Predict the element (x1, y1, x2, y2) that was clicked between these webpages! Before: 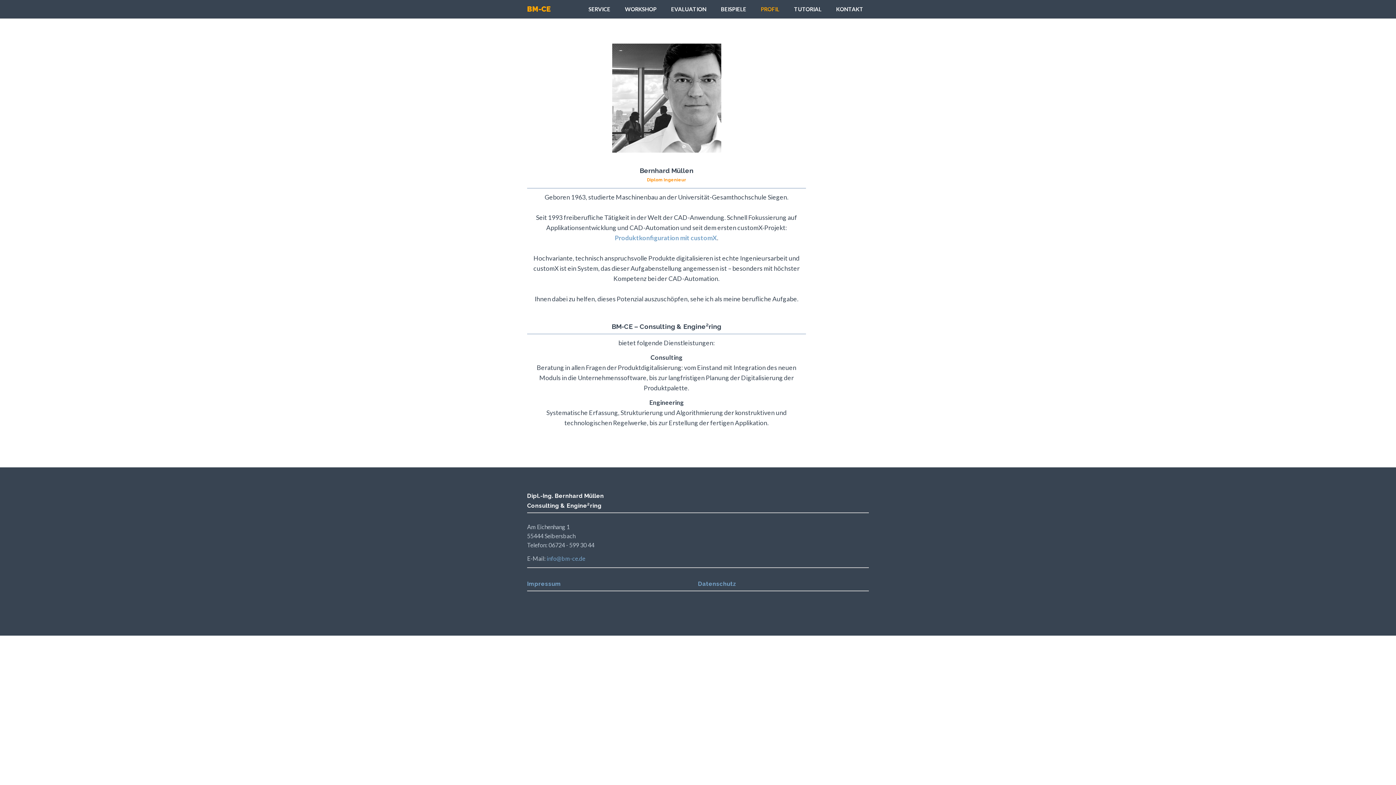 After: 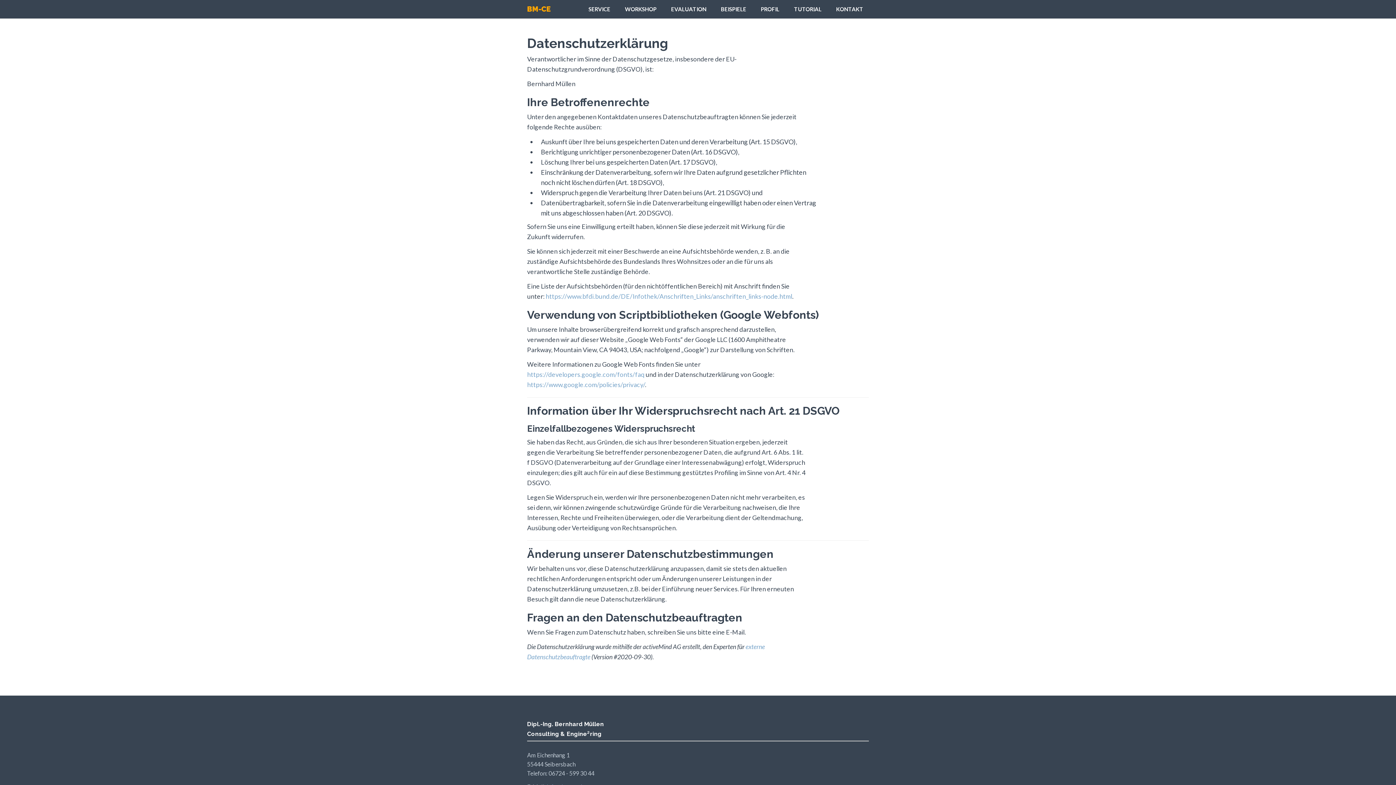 Action: label: Datenschutz bbox: (698, 580, 736, 587)